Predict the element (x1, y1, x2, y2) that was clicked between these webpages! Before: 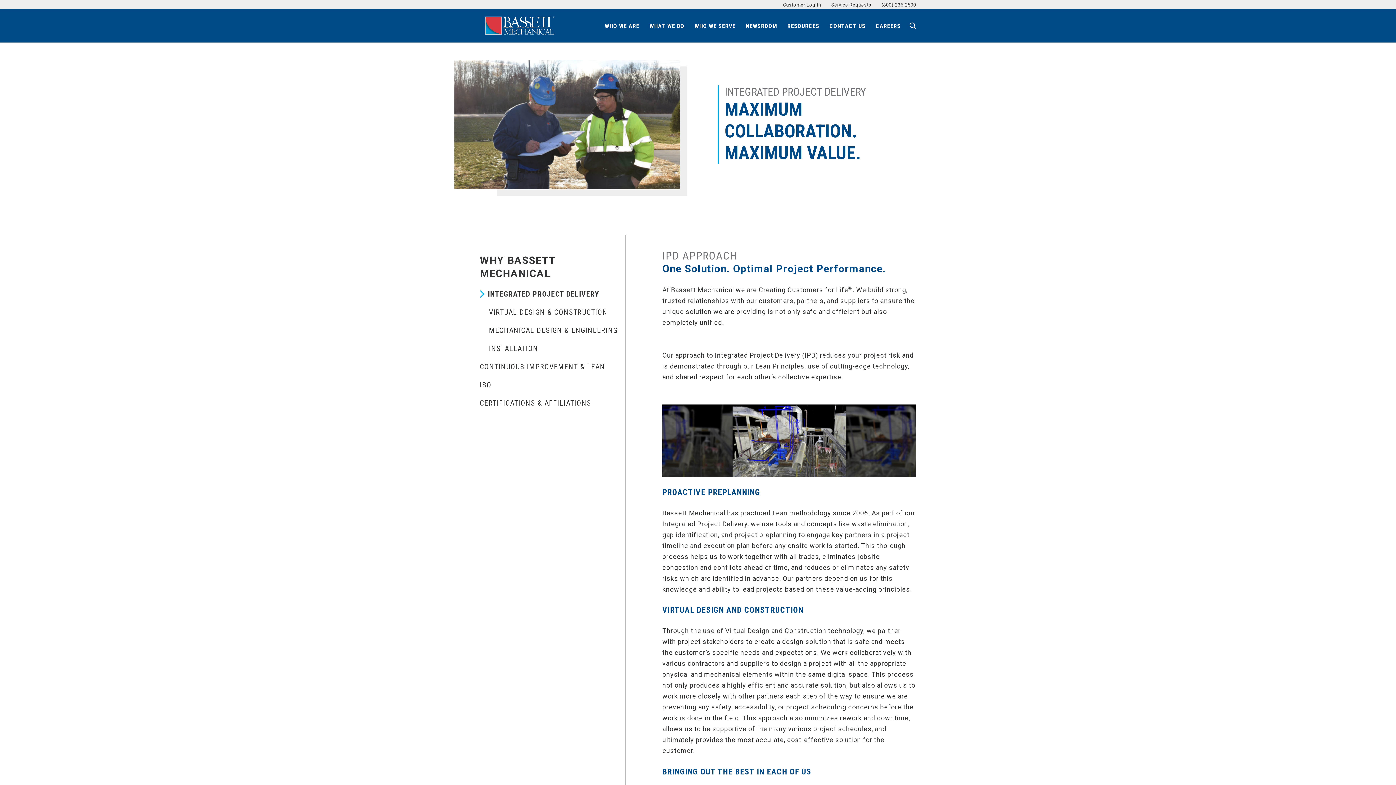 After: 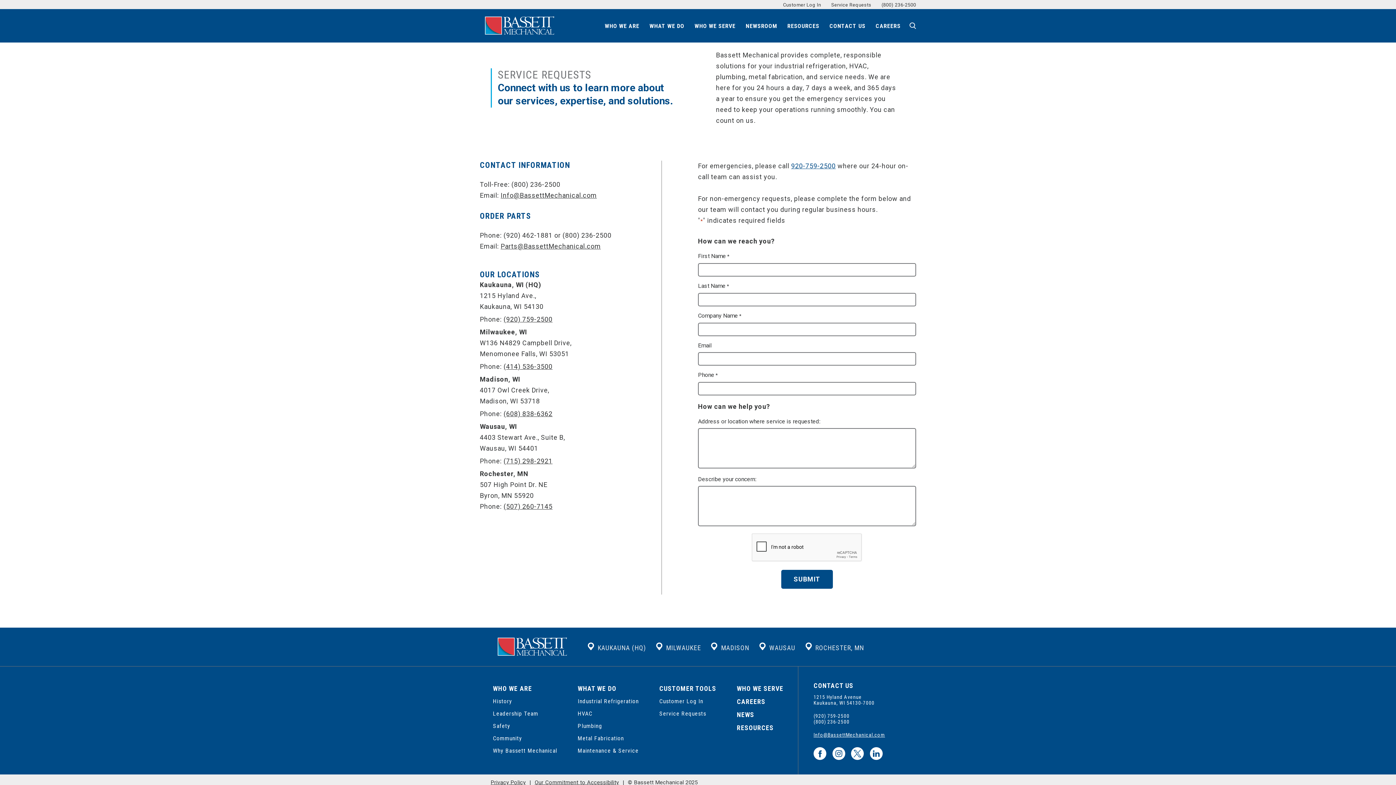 Action: label: Service Requests bbox: (831, 2, 871, 7)